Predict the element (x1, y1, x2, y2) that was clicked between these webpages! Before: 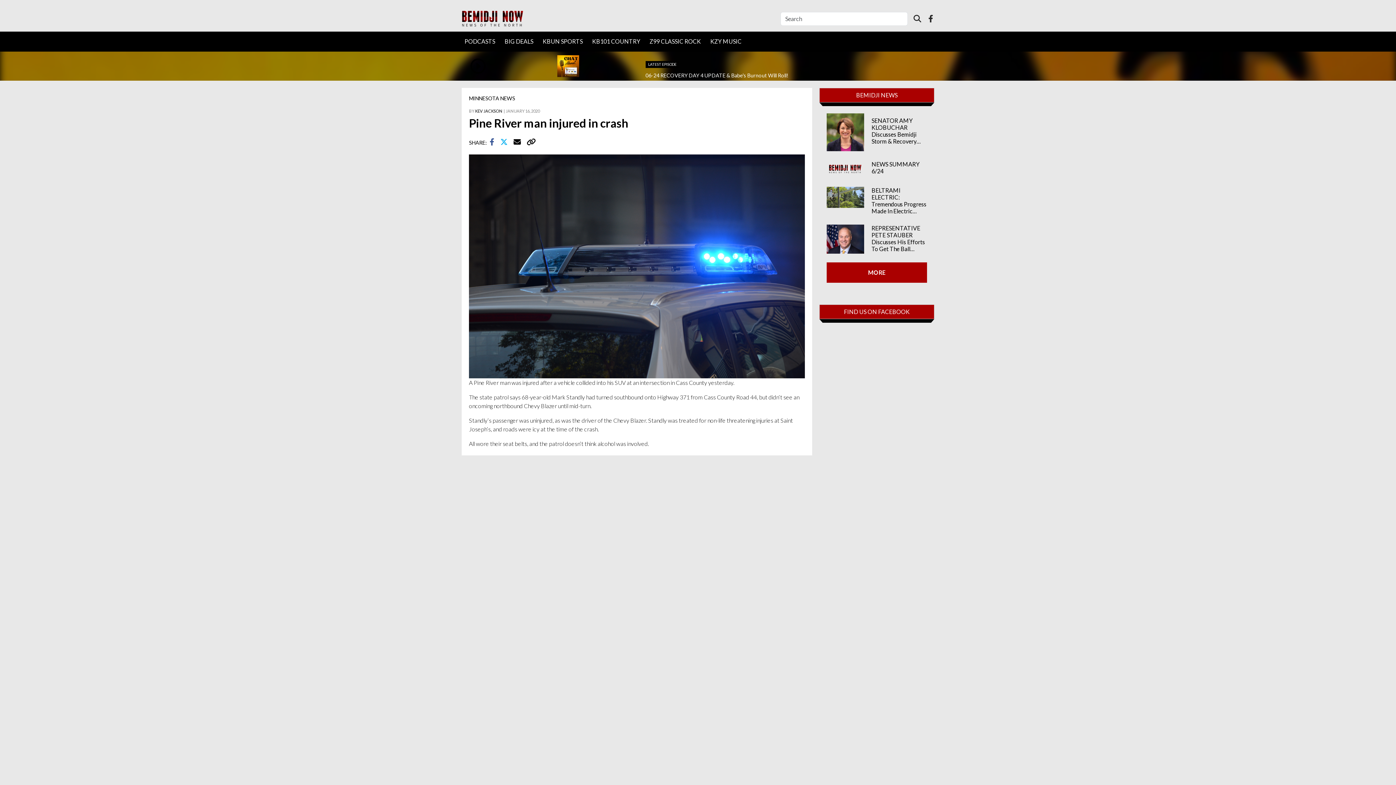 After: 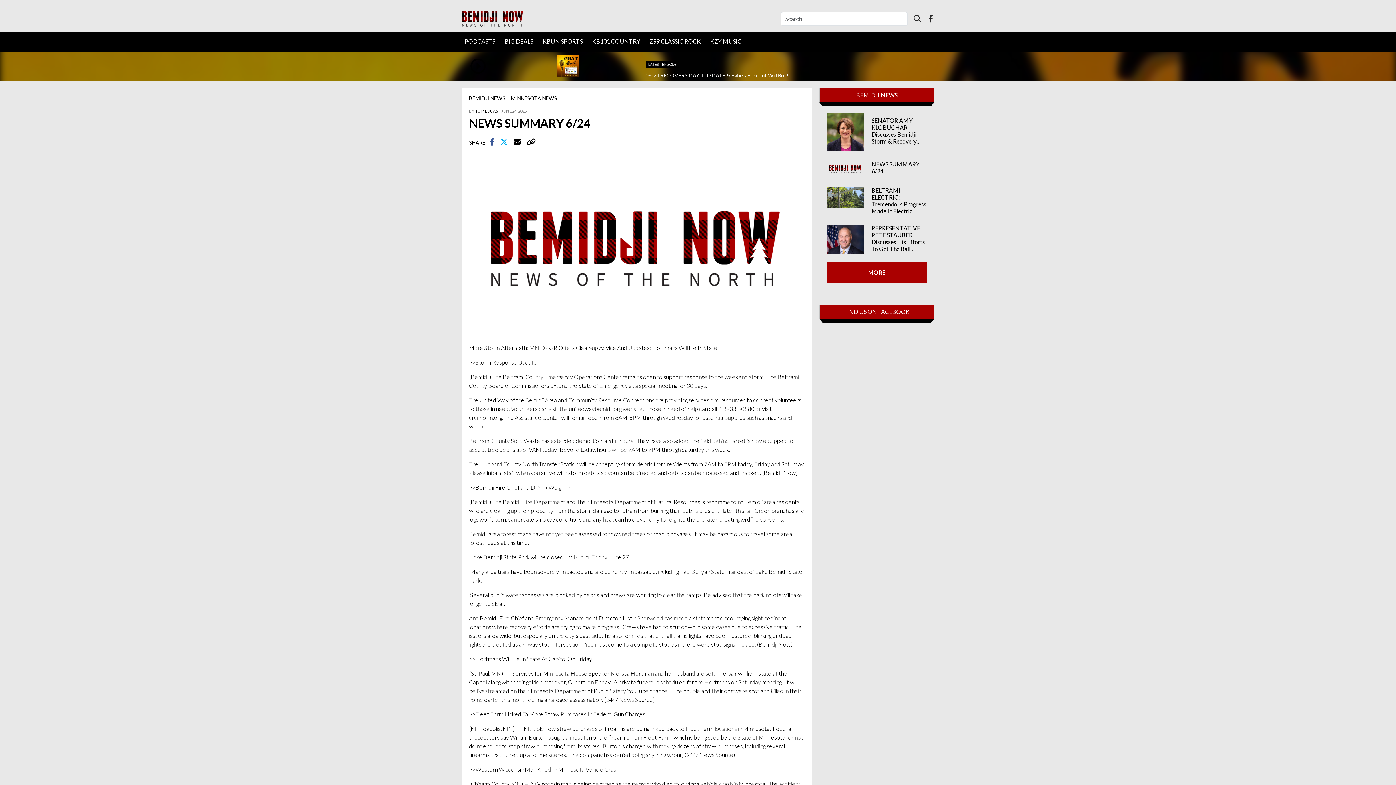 Action: bbox: (871, 160, 927, 174) label: NEWS SUMMARY 6/24